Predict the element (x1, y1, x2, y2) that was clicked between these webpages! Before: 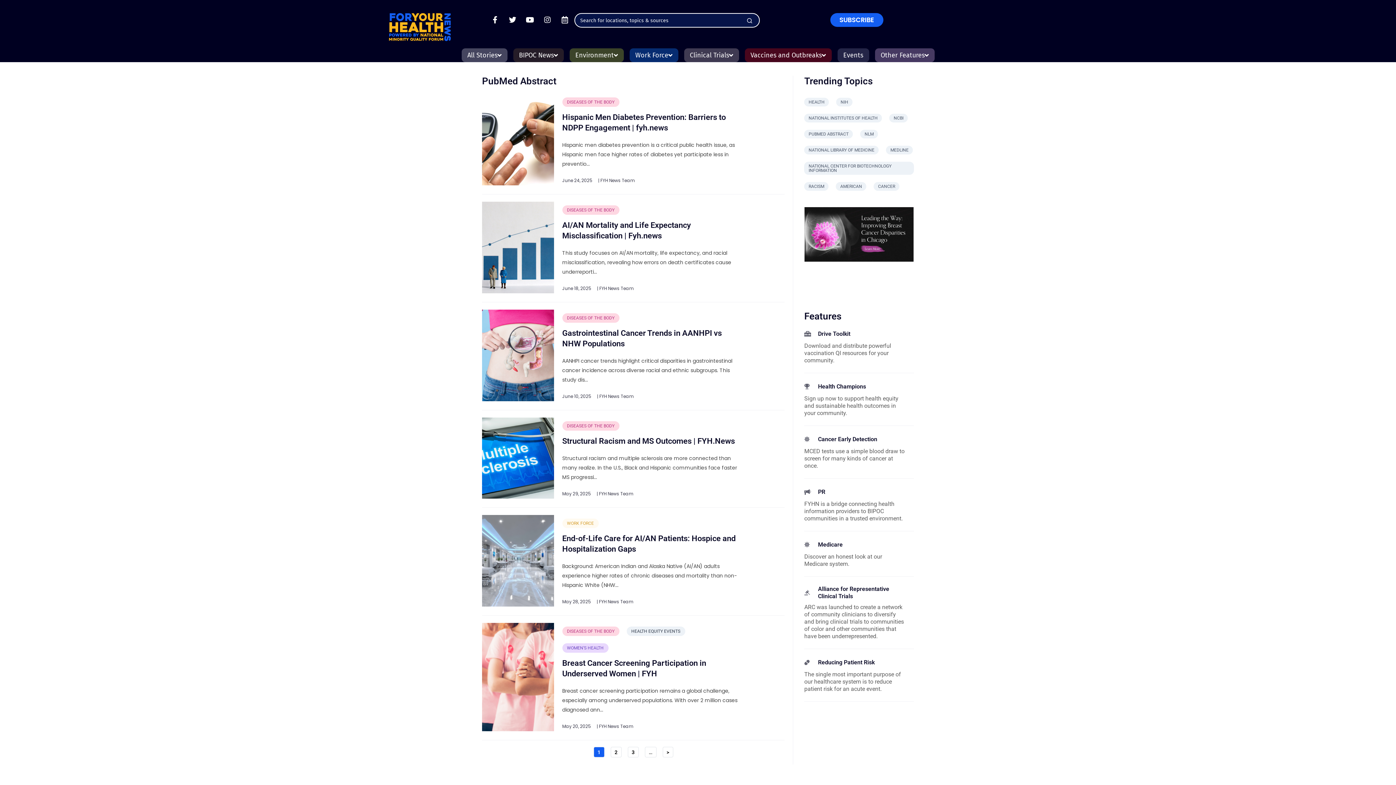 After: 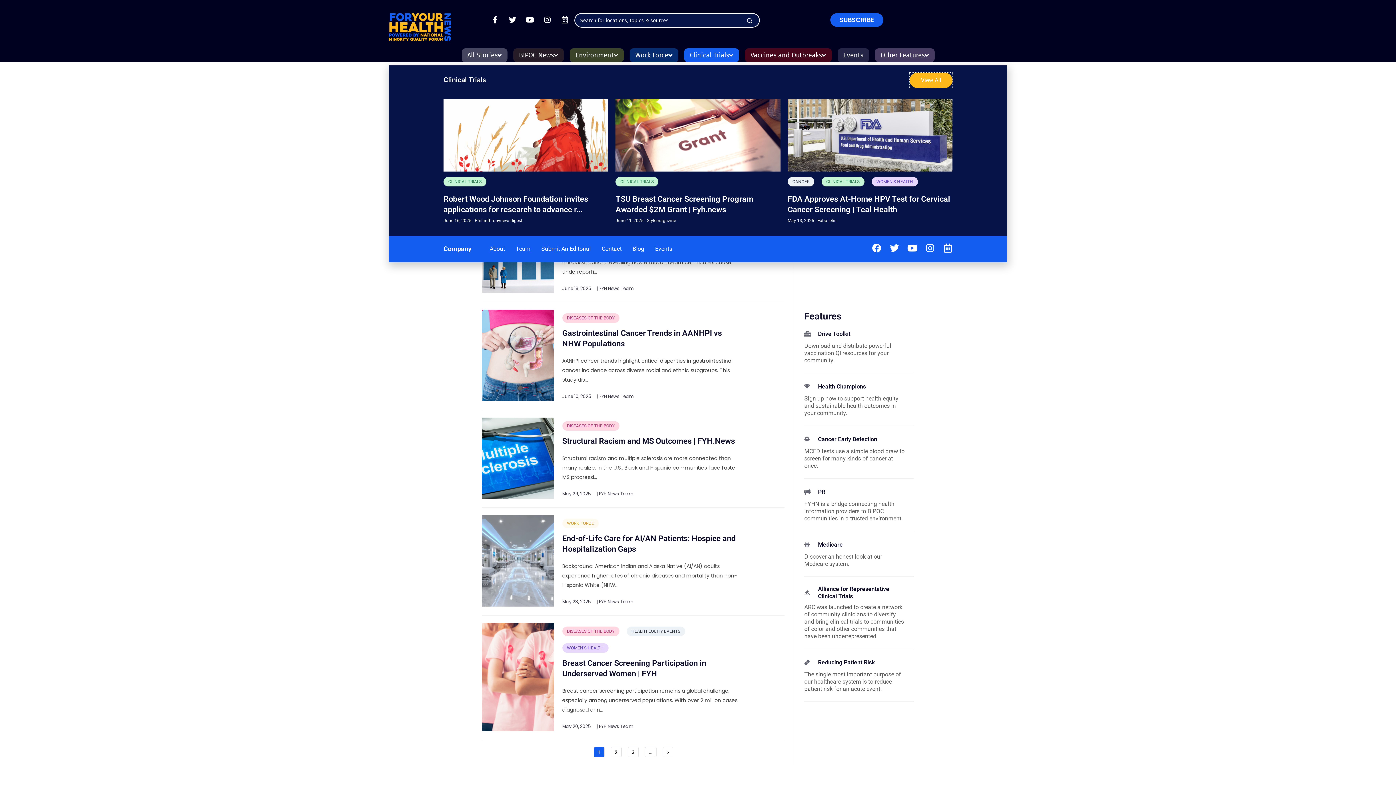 Action: bbox: (684, 48, 739, 62) label: Clinical Trials